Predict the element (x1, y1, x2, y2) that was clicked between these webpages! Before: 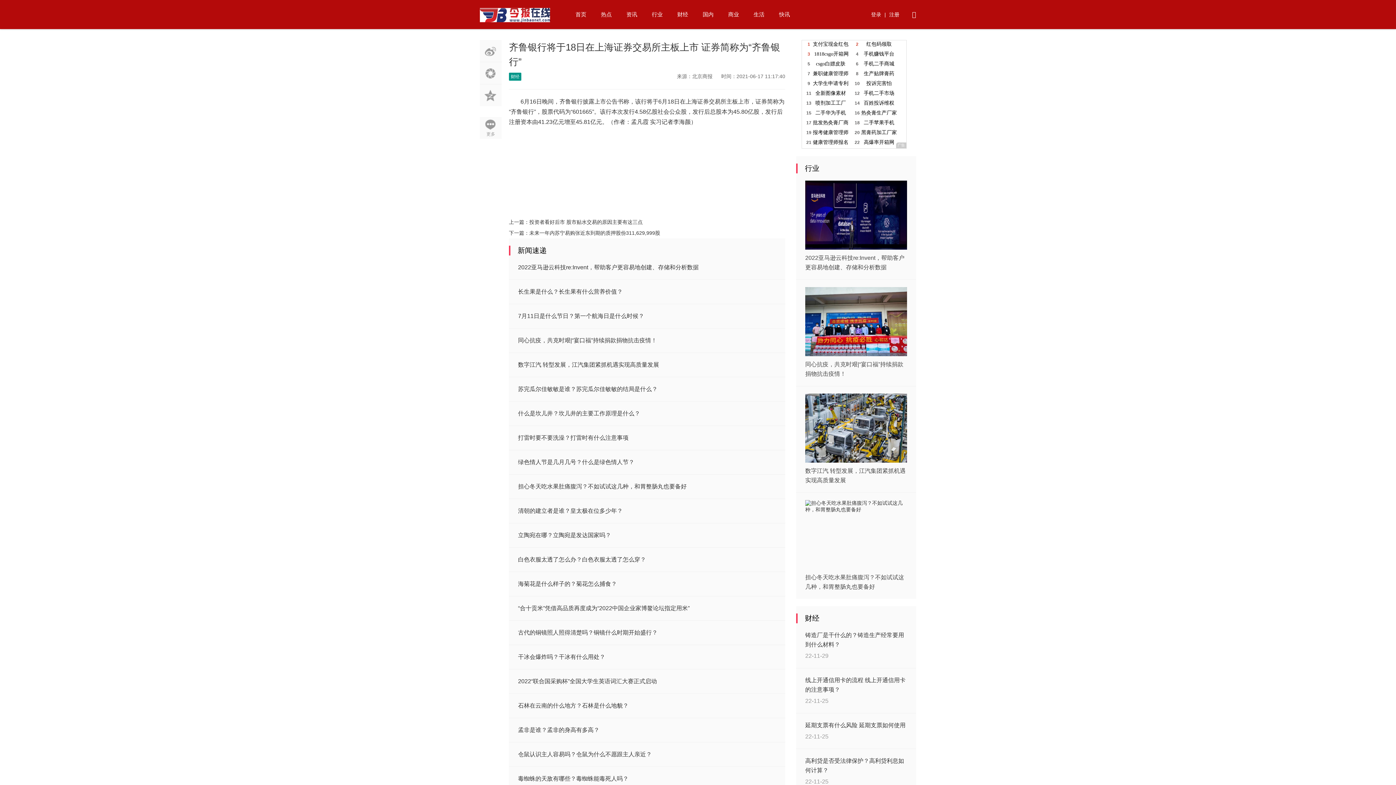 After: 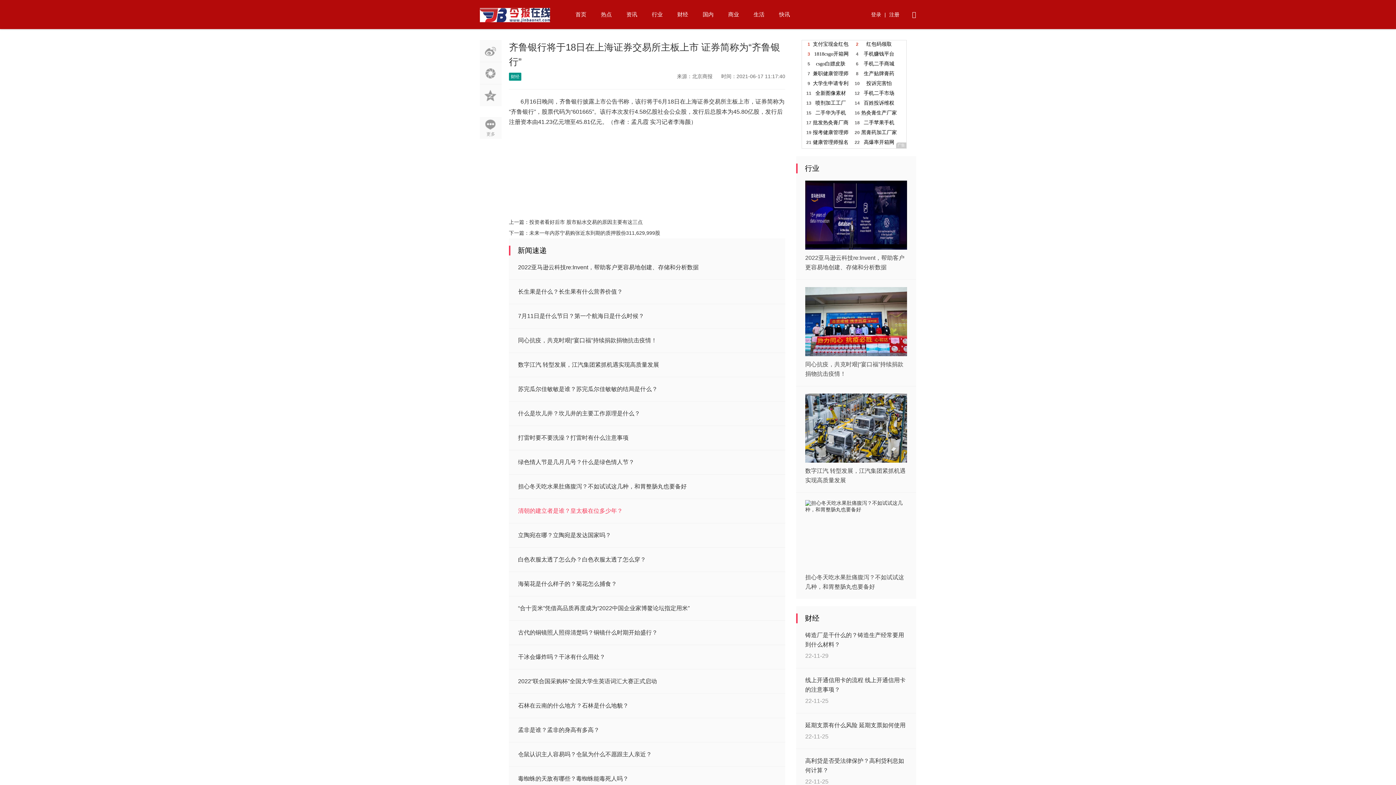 Action: label: 清朝的建立者是谁？皇太极在位多少年？ bbox: (518, 508, 622, 514)